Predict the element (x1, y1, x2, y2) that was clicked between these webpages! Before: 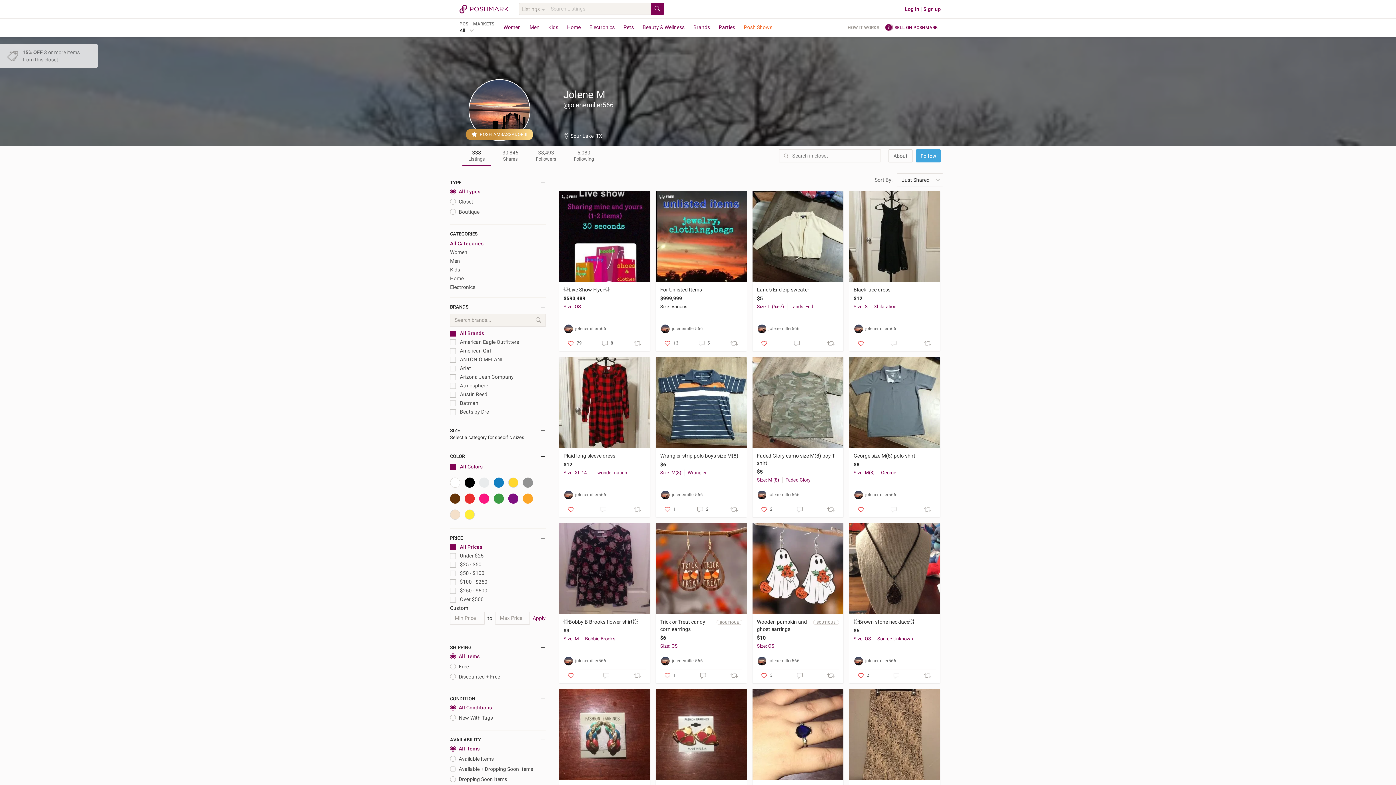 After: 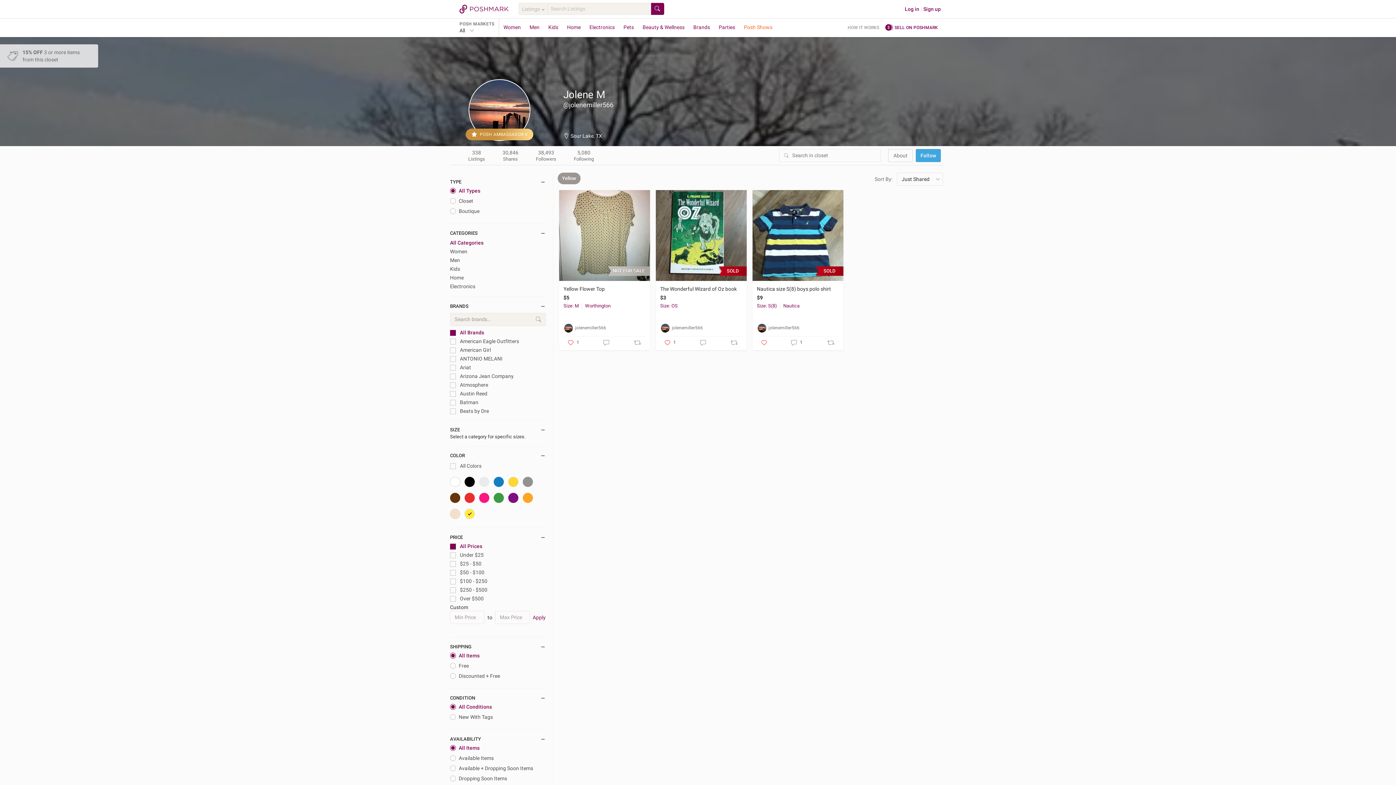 Action: bbox: (464, 509, 474, 520)